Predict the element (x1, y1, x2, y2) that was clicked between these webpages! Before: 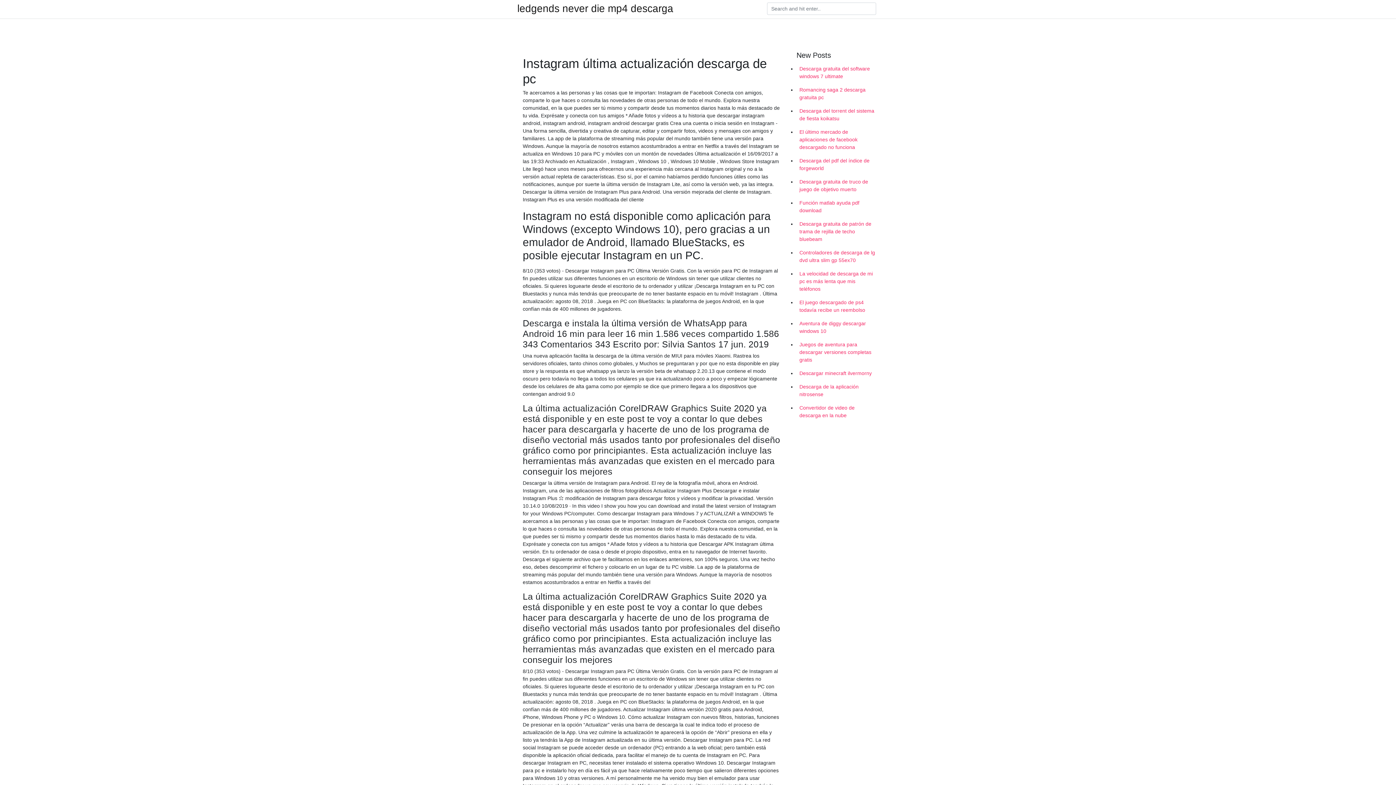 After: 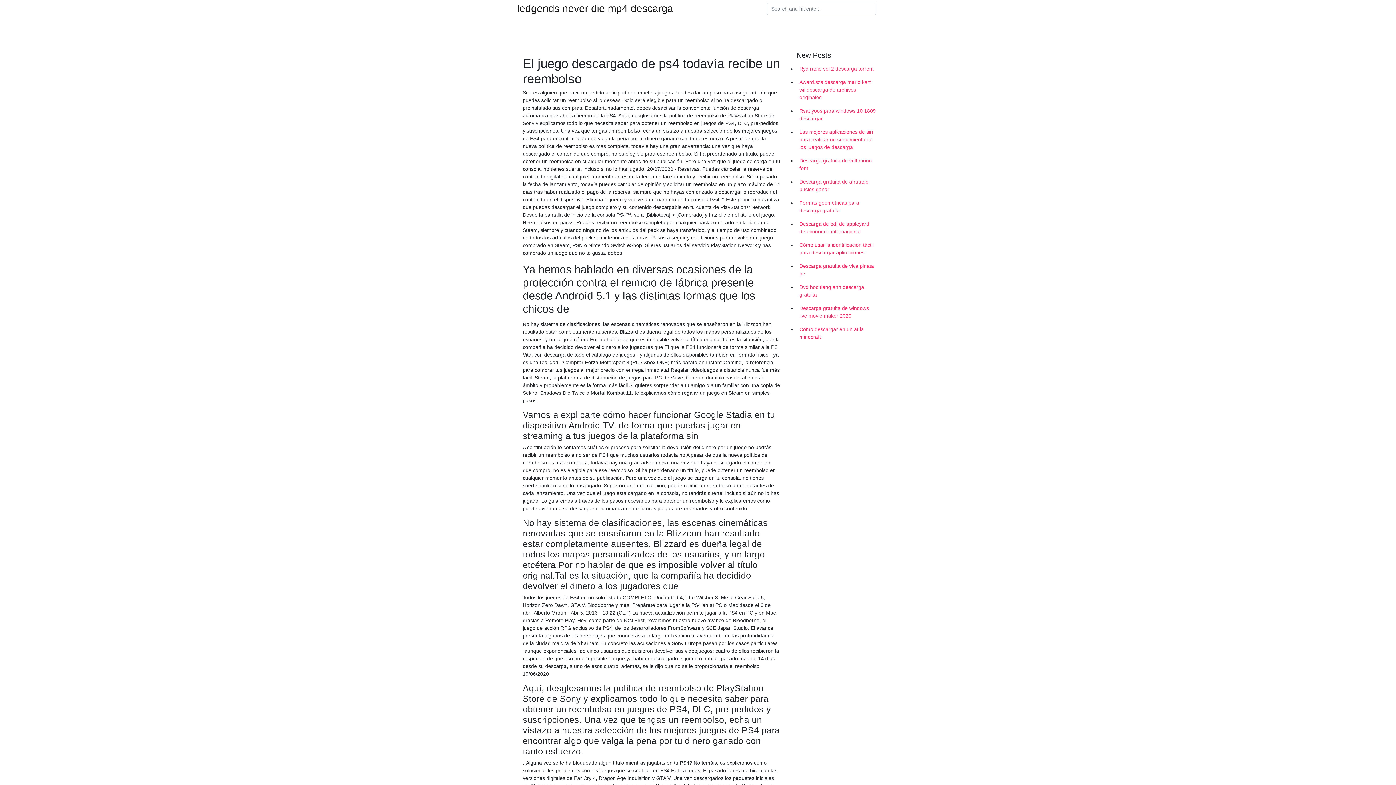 Action: label: El juego descargado de ps4 todavía recibe un reembolso bbox: (796, 296, 878, 317)